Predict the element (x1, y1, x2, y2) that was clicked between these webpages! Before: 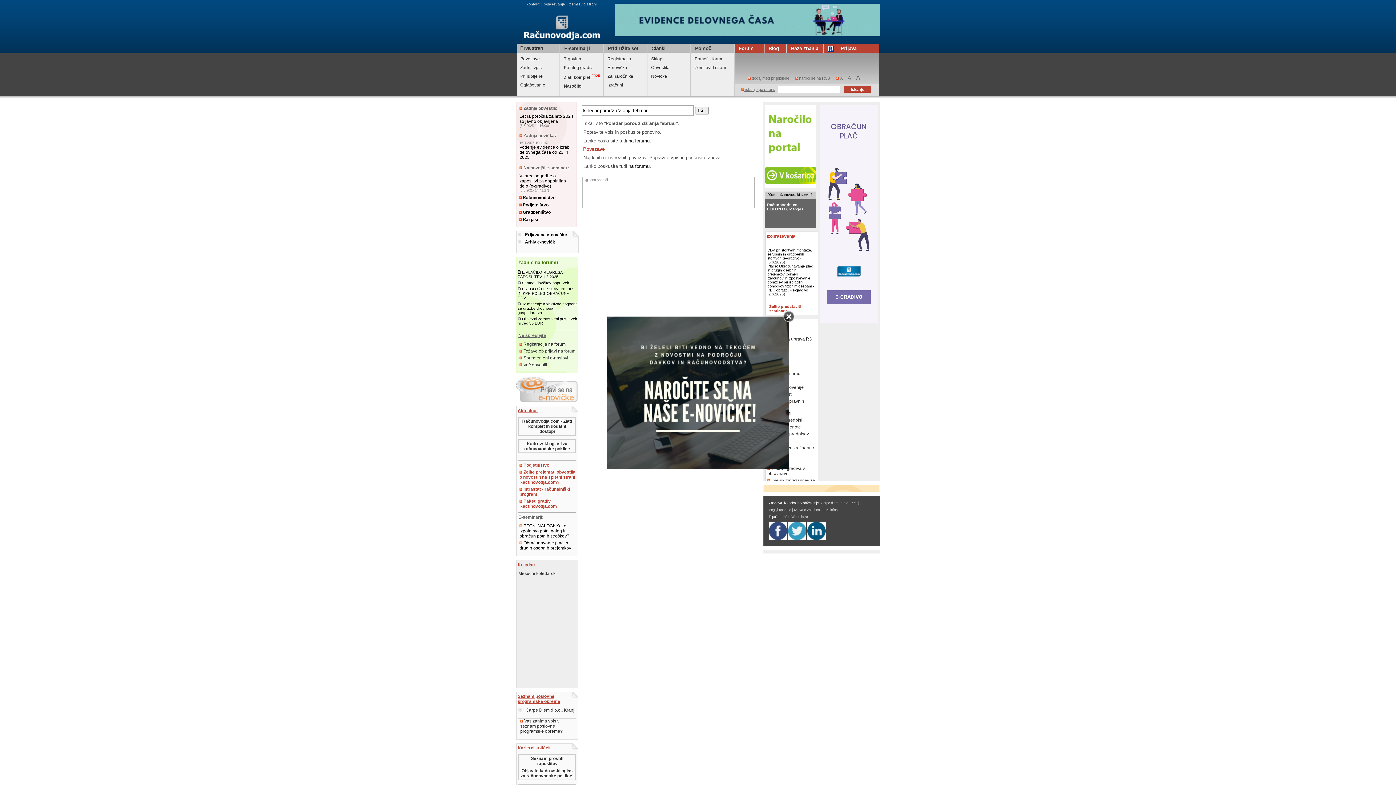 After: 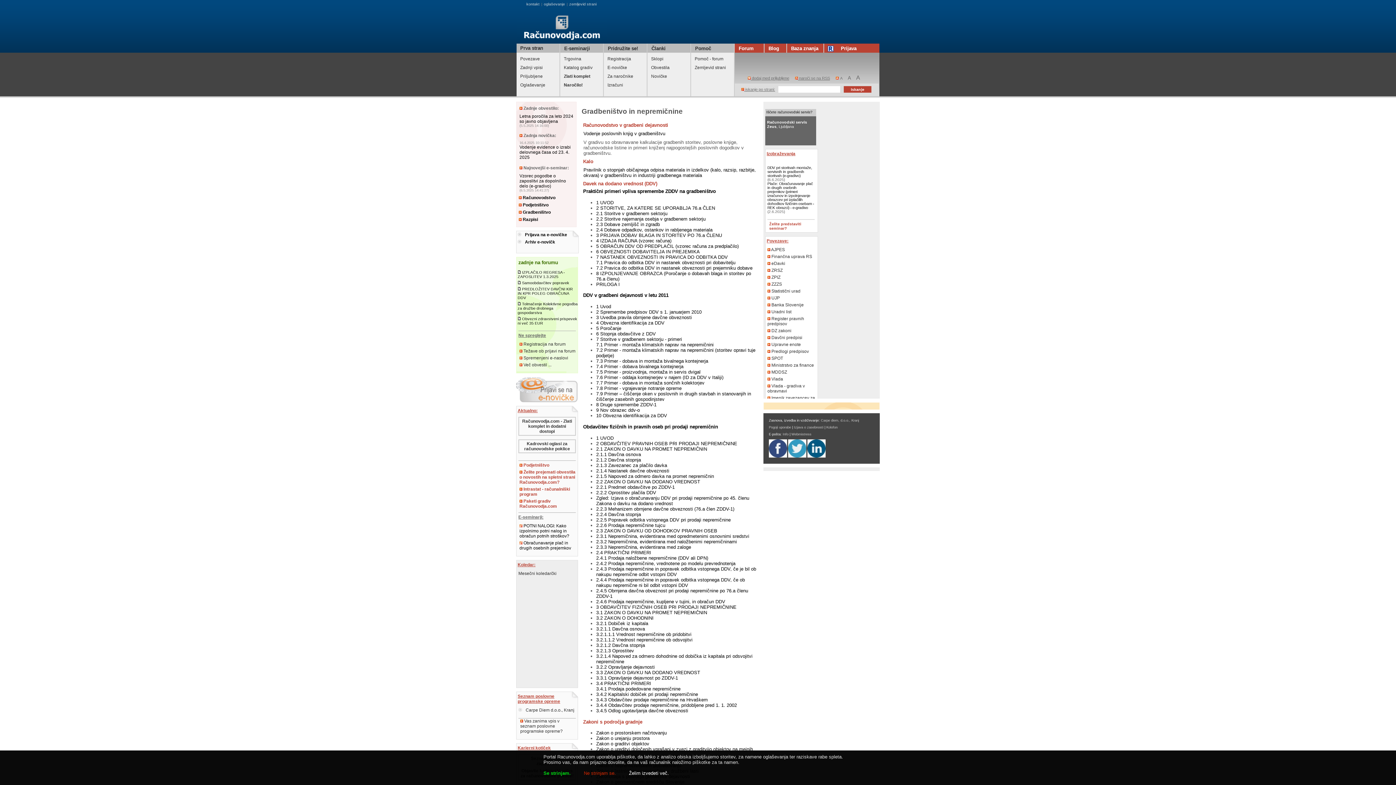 Action: label:  Gradbeništvo bbox: (518, 209, 550, 214)